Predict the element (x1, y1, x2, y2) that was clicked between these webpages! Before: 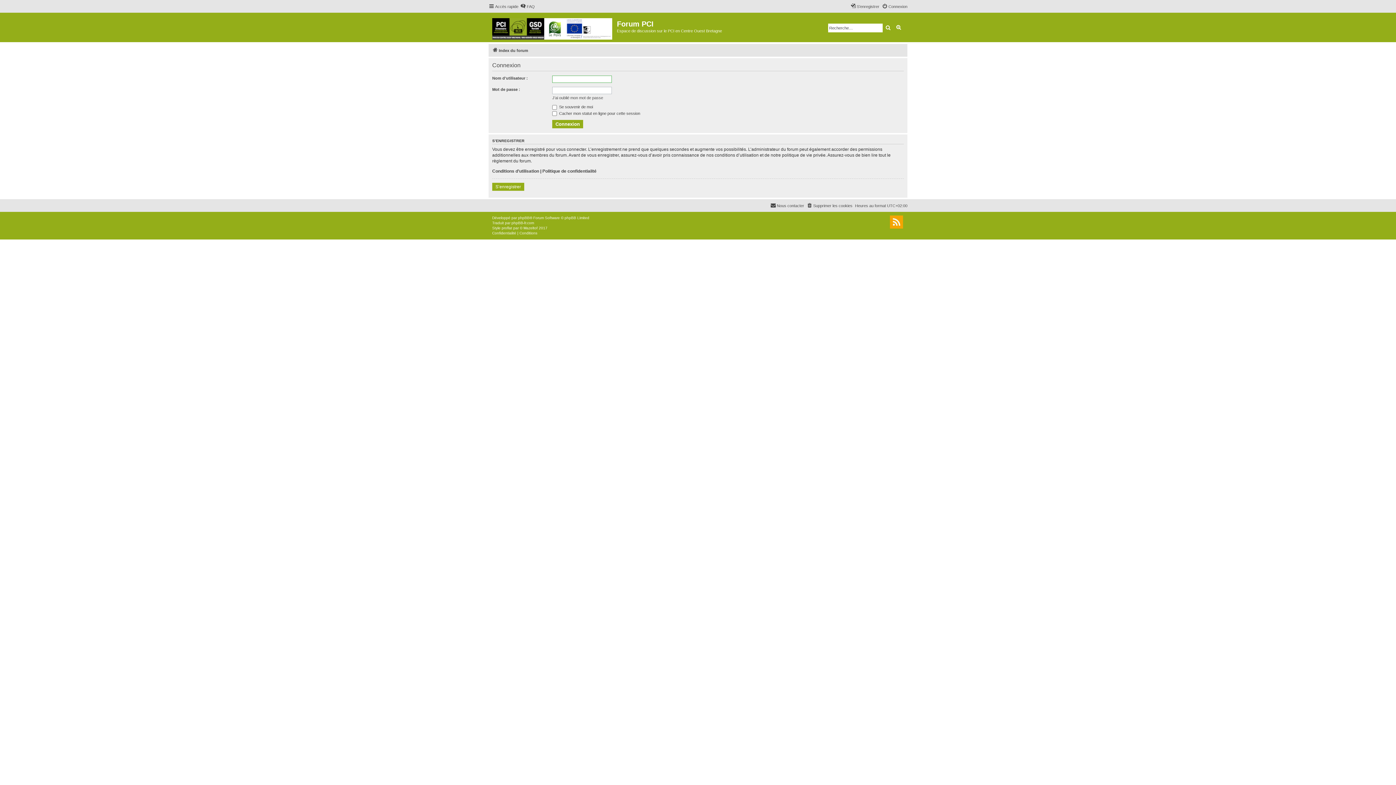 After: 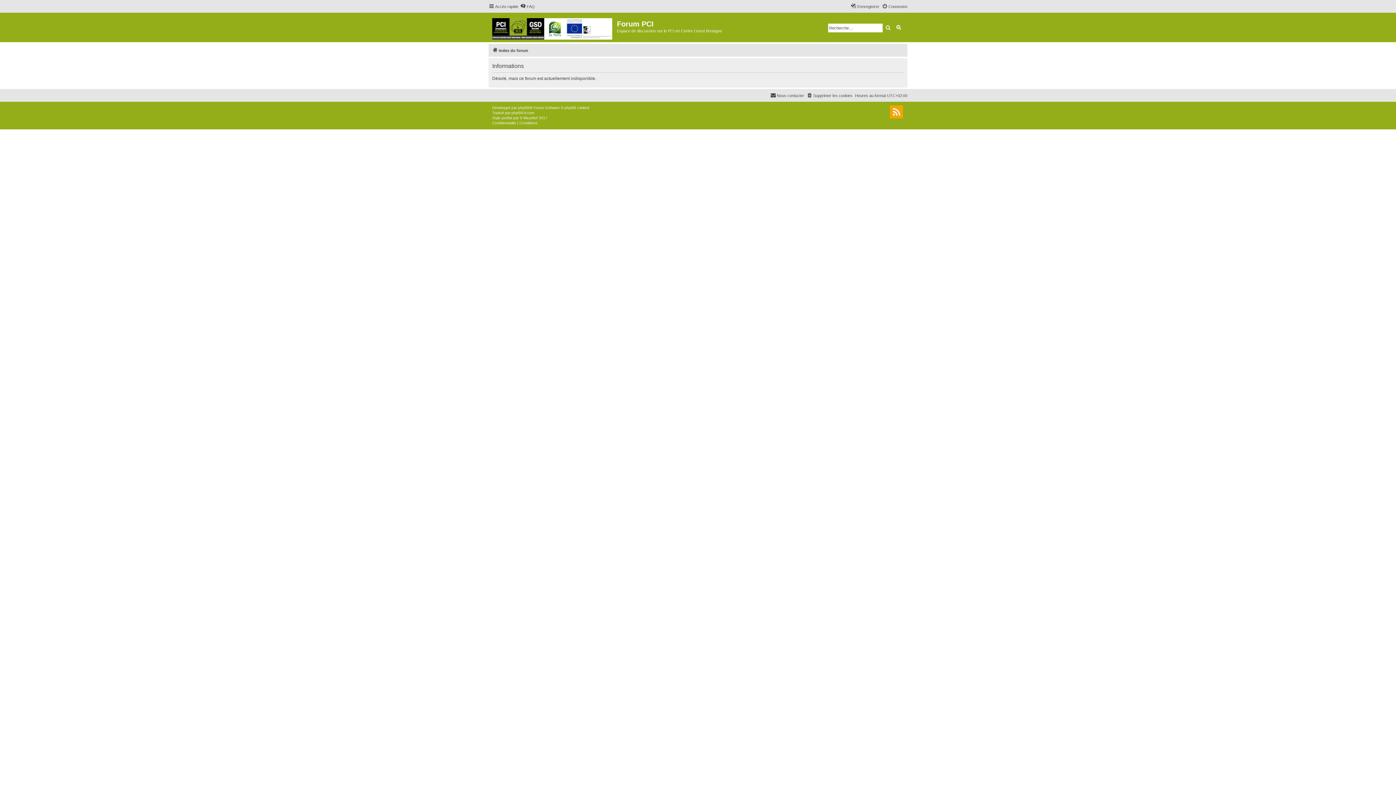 Action: bbox: (893, 23, 904, 32) label: Recherche avancée